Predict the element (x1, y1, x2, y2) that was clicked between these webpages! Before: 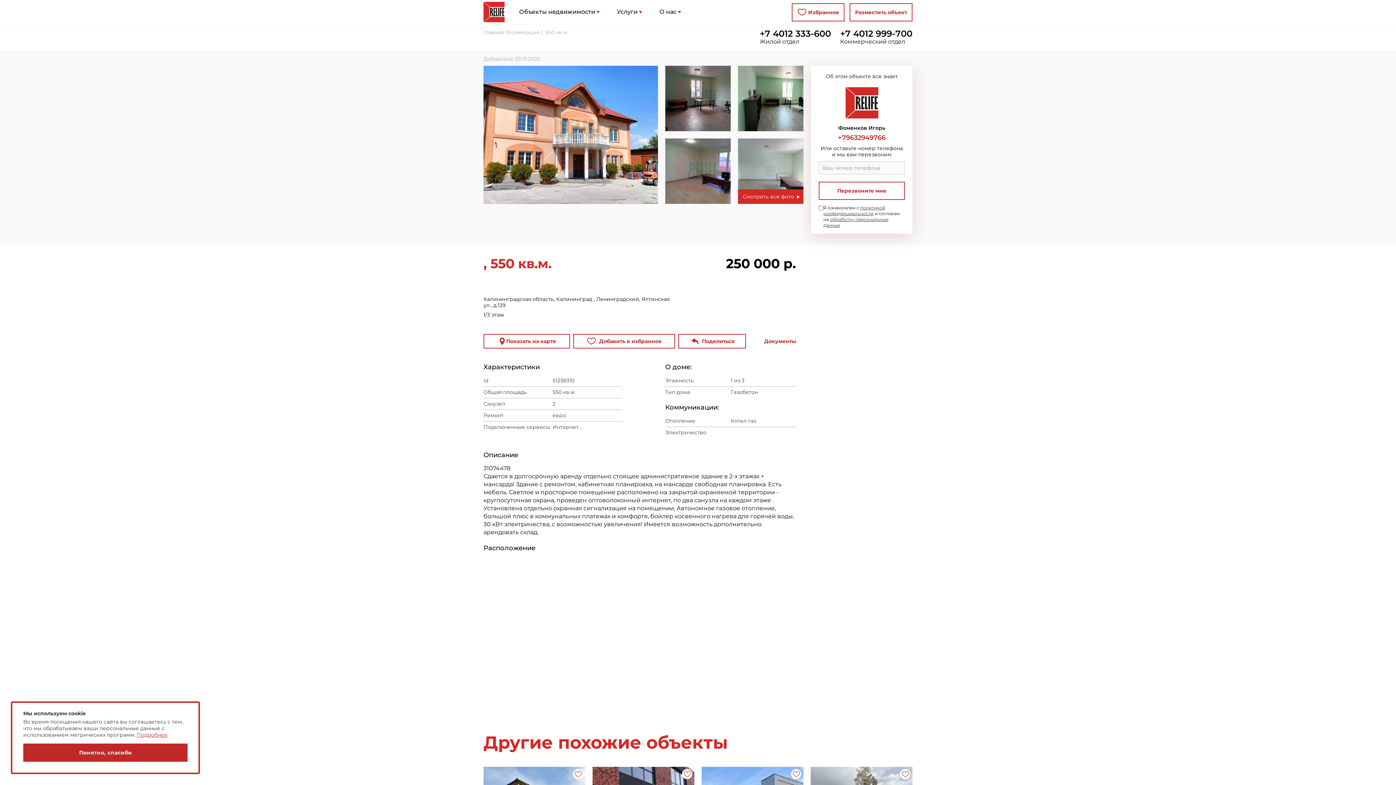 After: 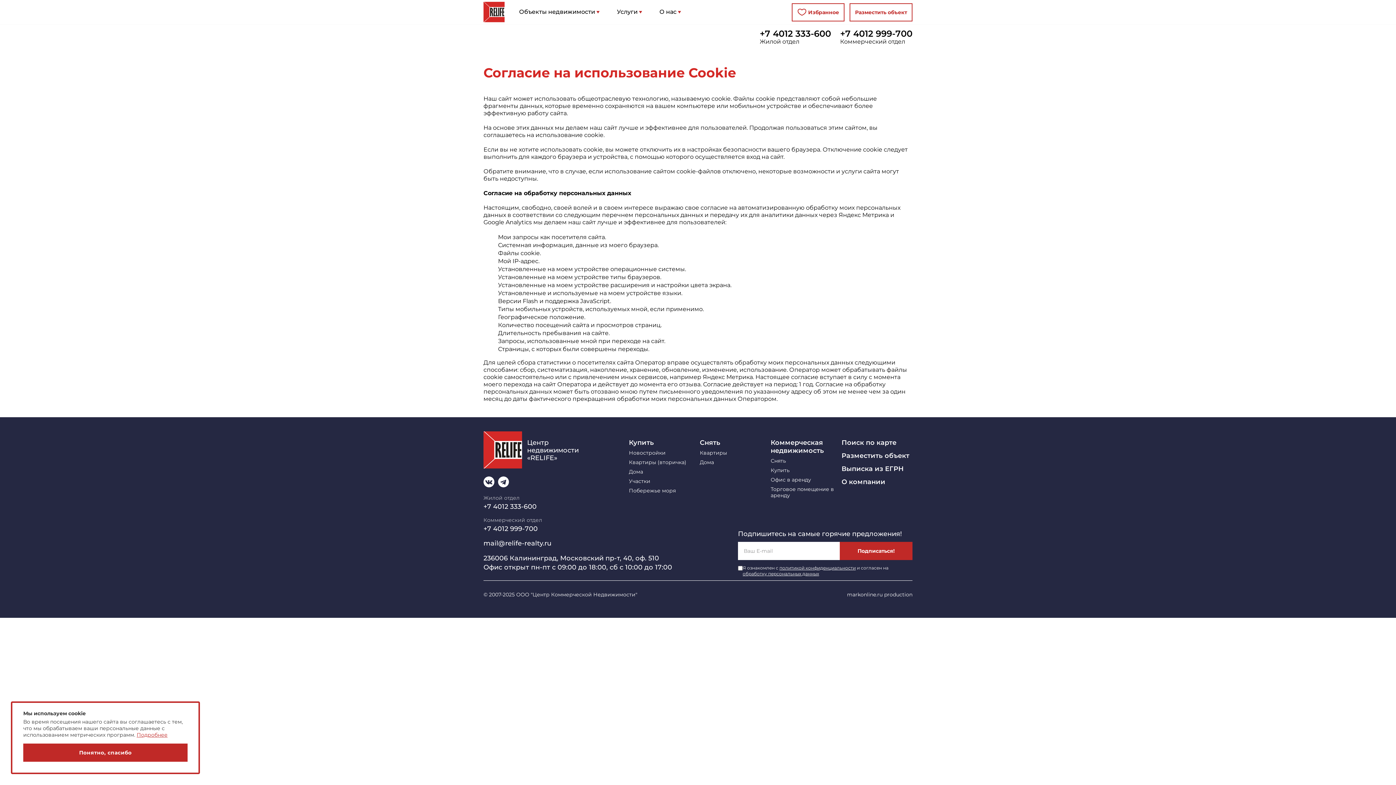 Action: label: Подробнее bbox: (136, 732, 167, 738)